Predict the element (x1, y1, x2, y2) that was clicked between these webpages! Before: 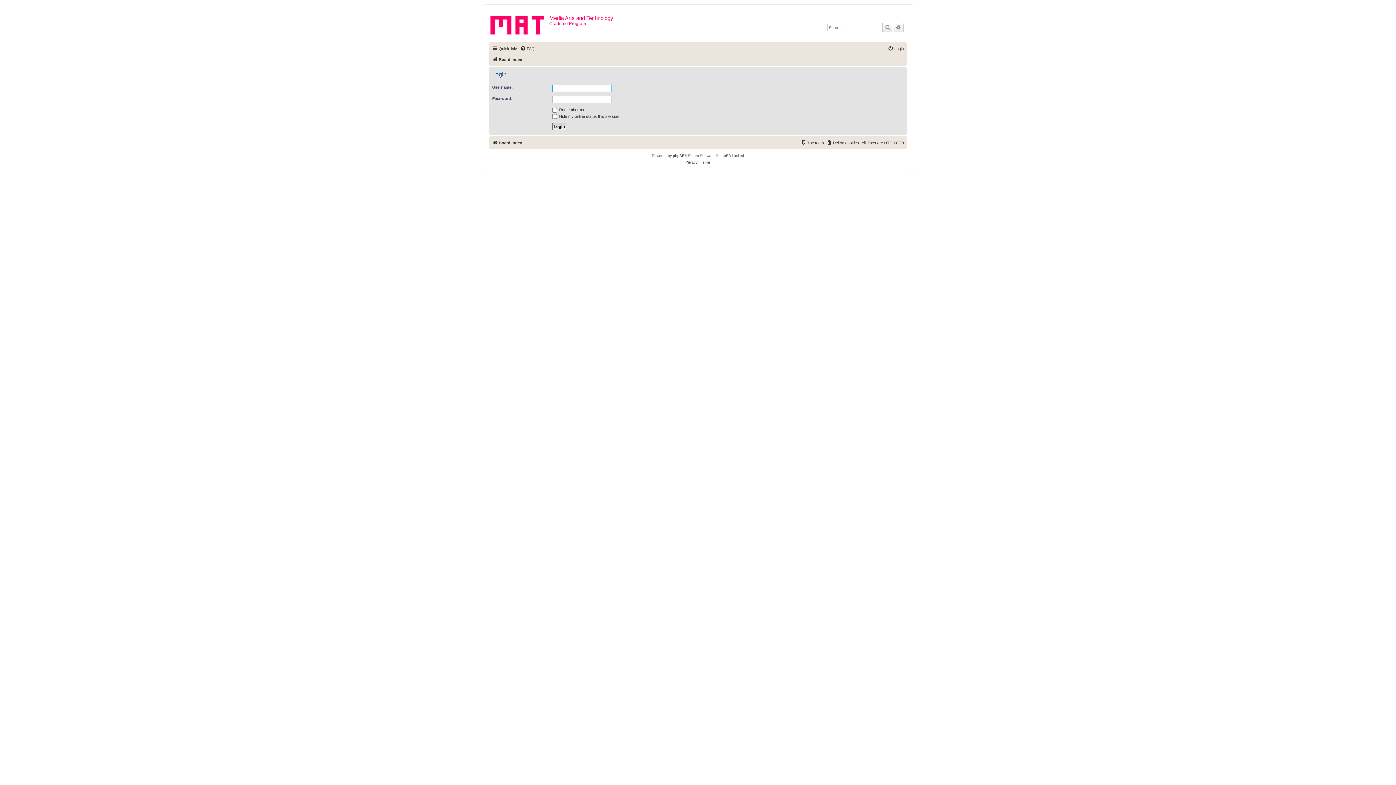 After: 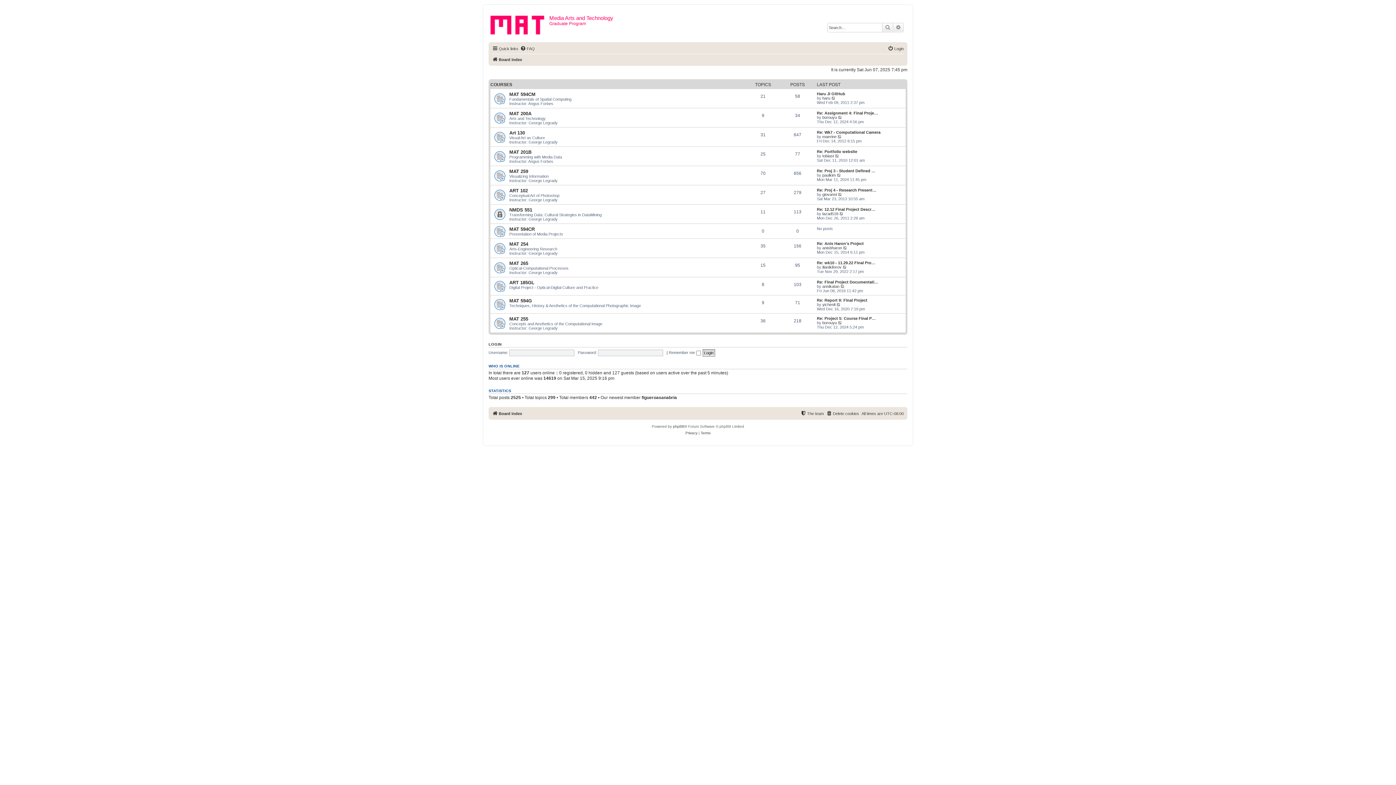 Action: bbox: (492, 55, 522, 64) label: Board index